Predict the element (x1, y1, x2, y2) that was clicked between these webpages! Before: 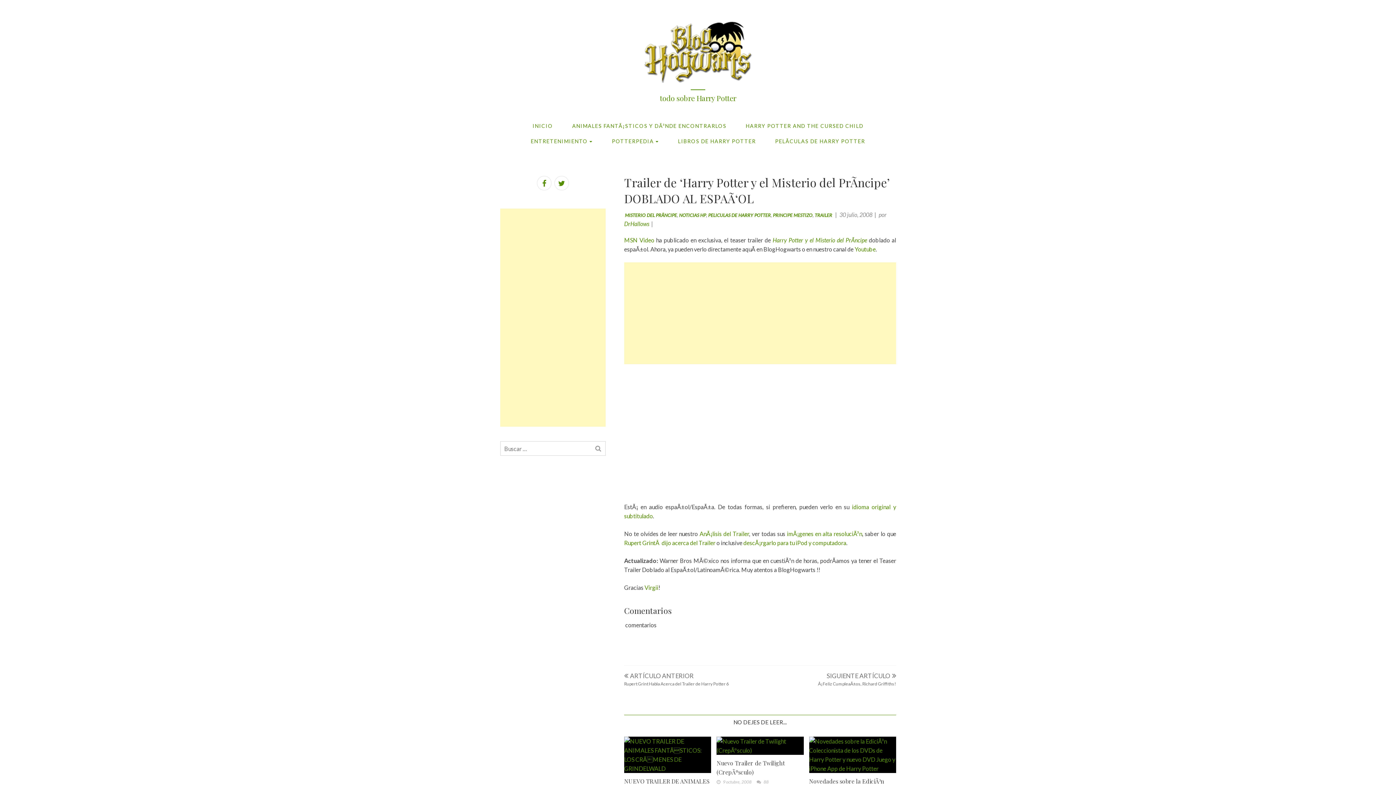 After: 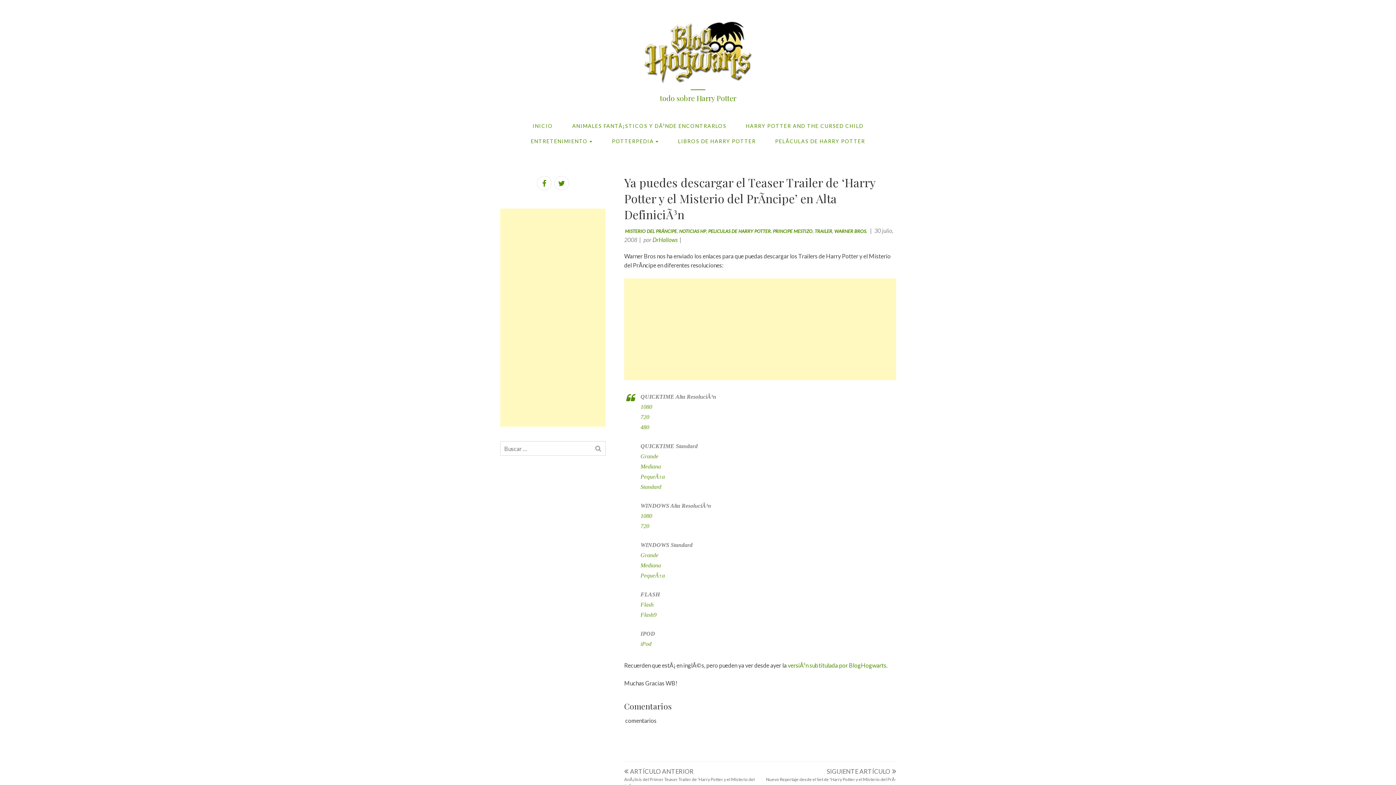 Action: label: descÃ¡rgarlo para tu iPod y computadora bbox: (743, 539, 846, 546)